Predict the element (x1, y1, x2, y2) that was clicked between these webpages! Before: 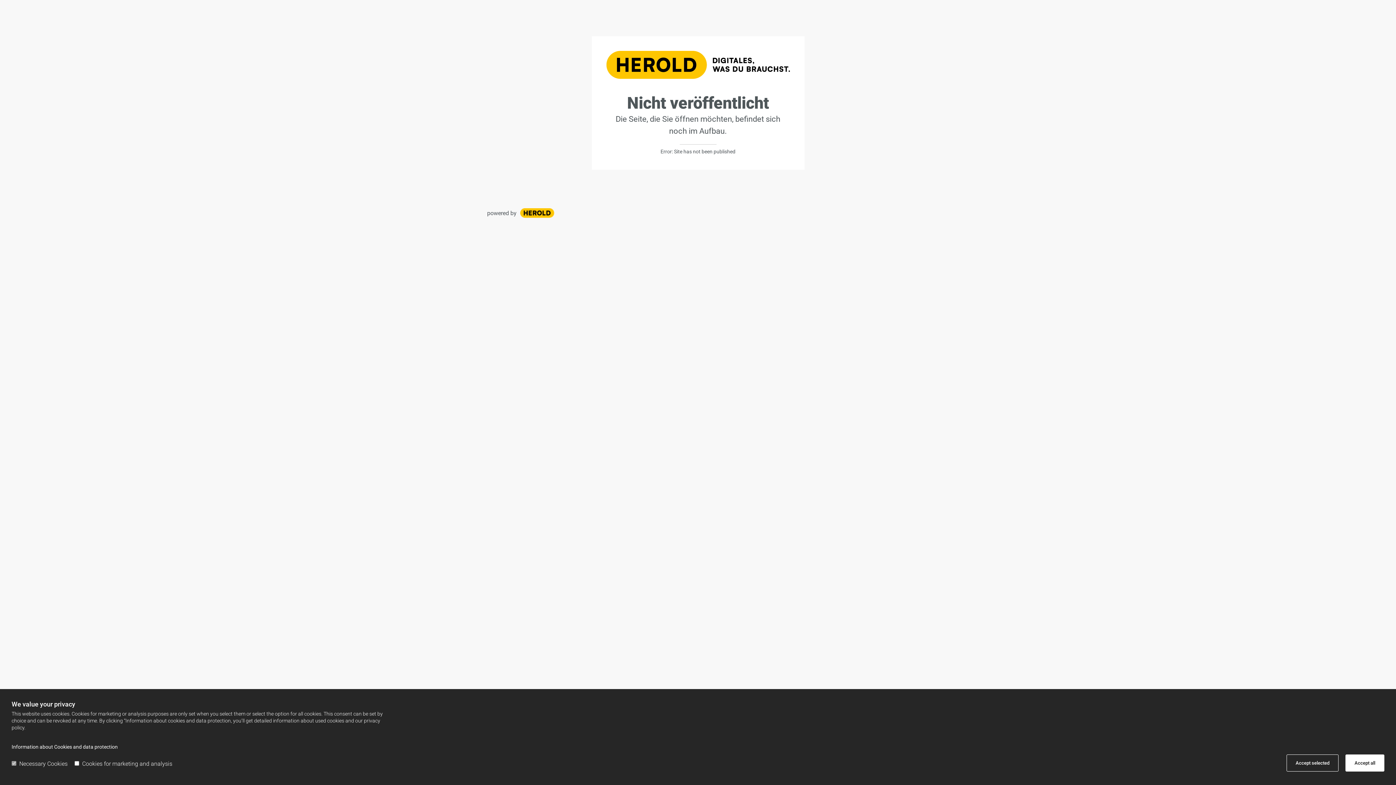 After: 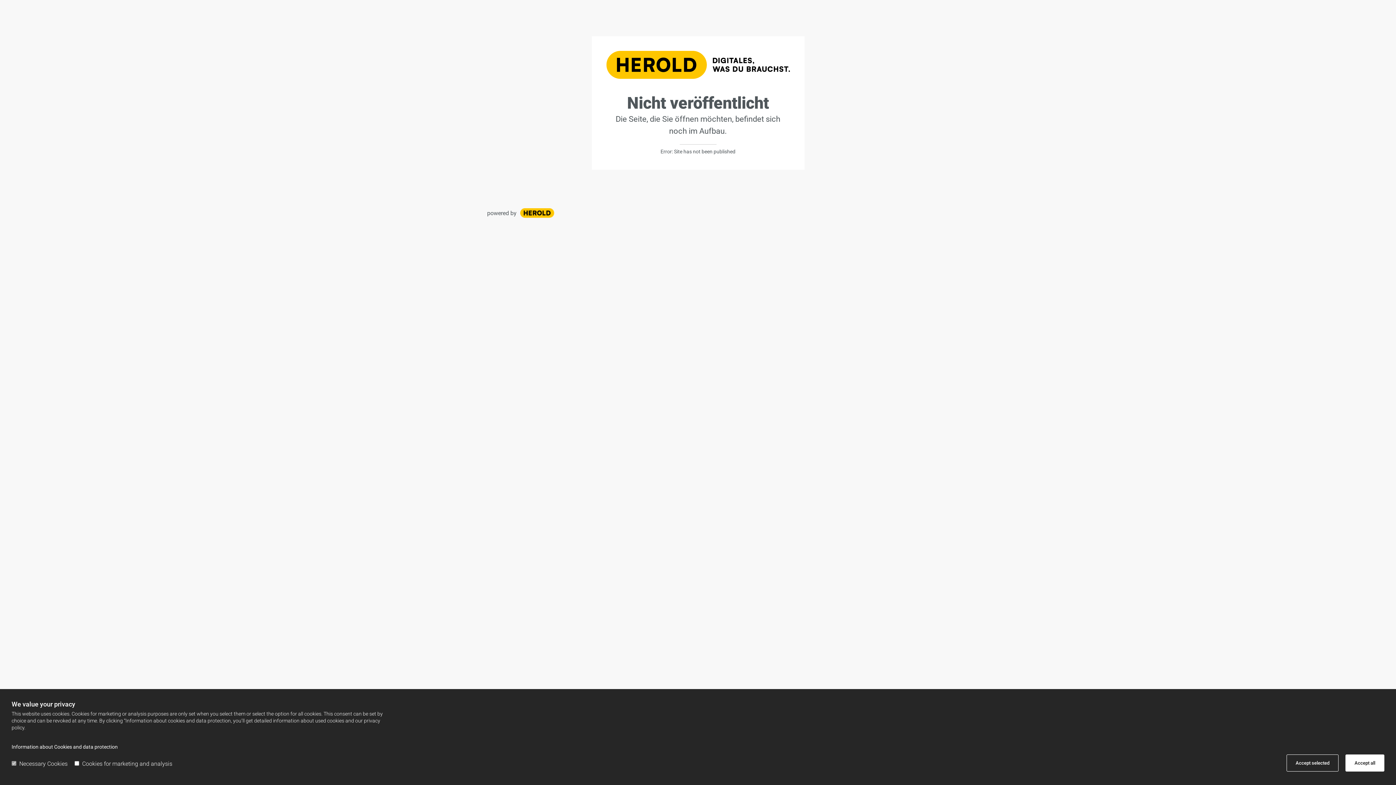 Action: label: powered by	 bbox: (485, 208, 554, 218)